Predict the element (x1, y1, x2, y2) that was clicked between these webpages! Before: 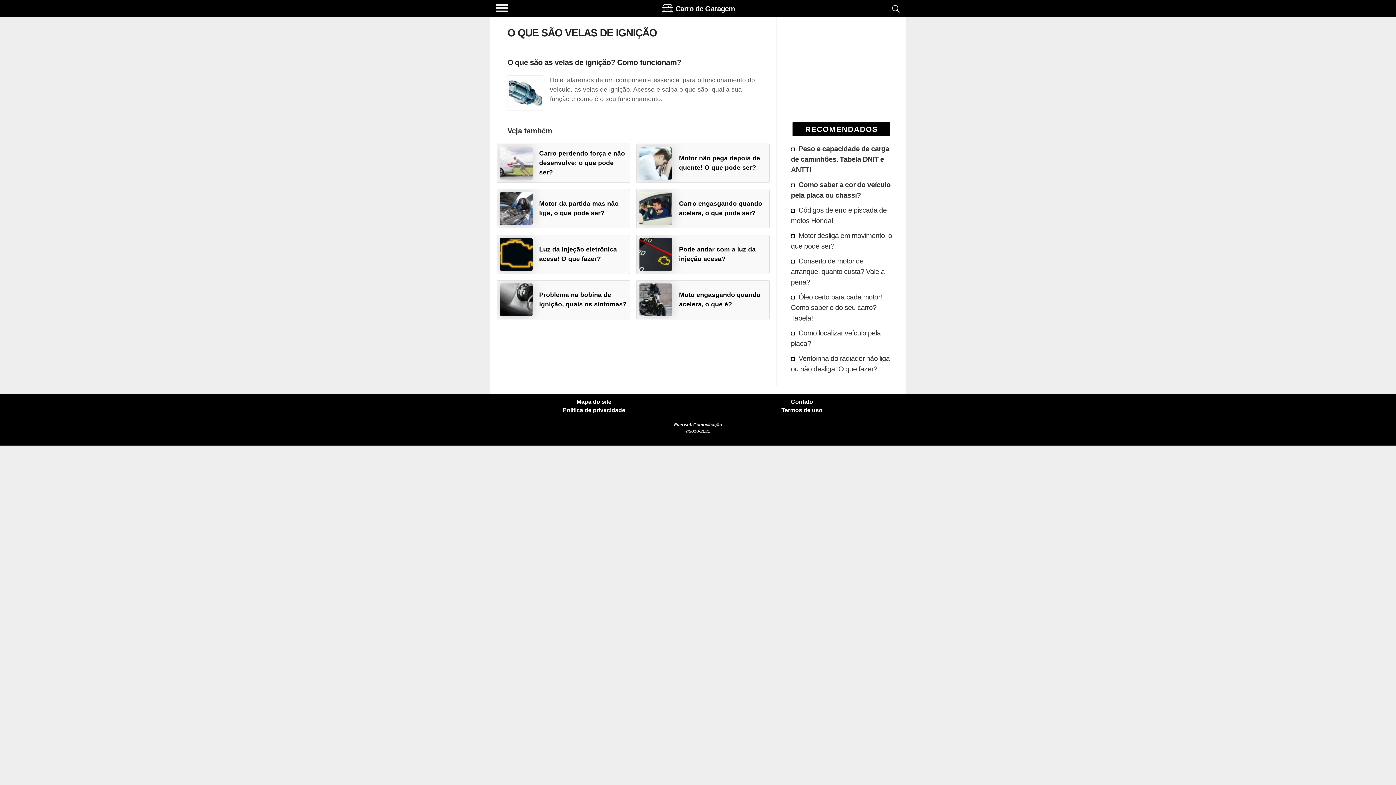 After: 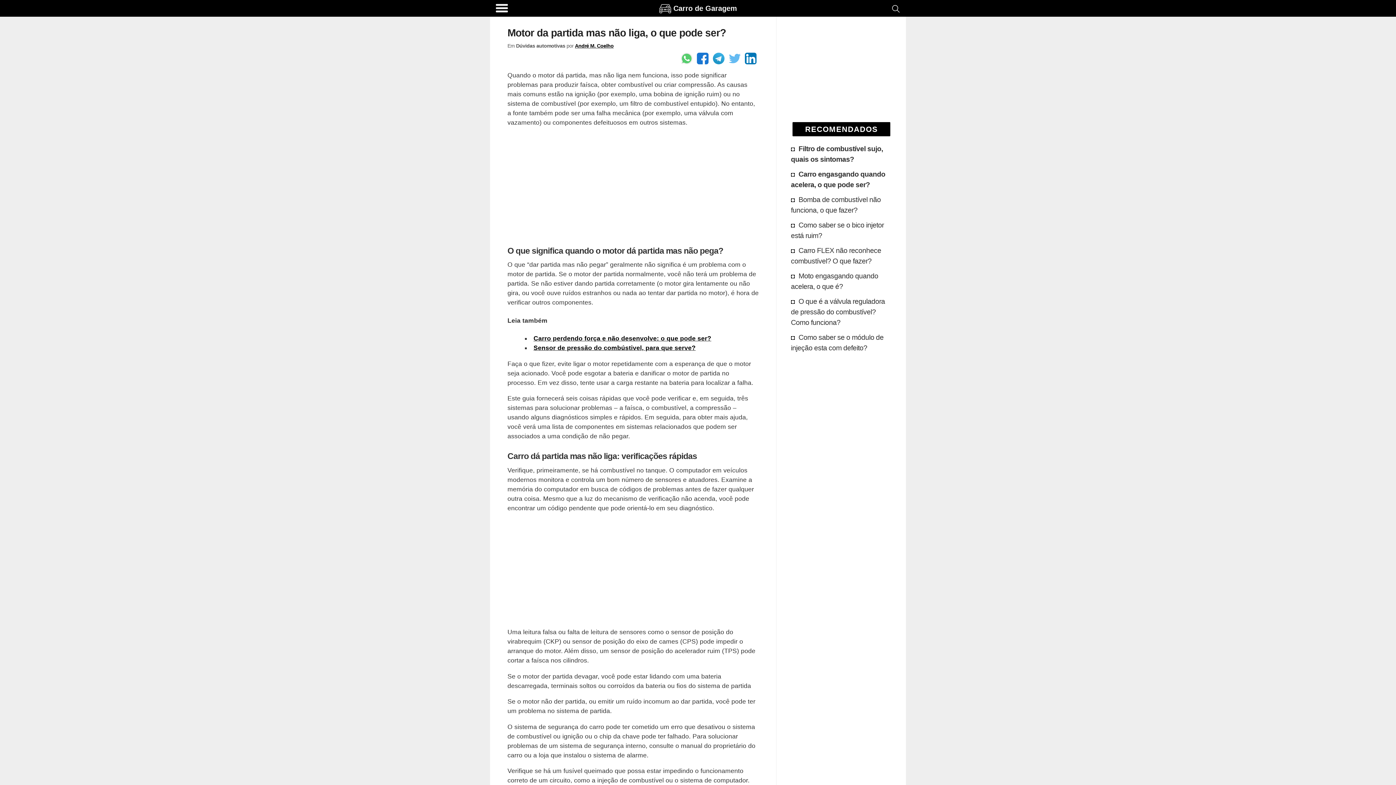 Action: label: Motor da partida mas não liga, o que pode ser? bbox: (496, 189, 630, 228)